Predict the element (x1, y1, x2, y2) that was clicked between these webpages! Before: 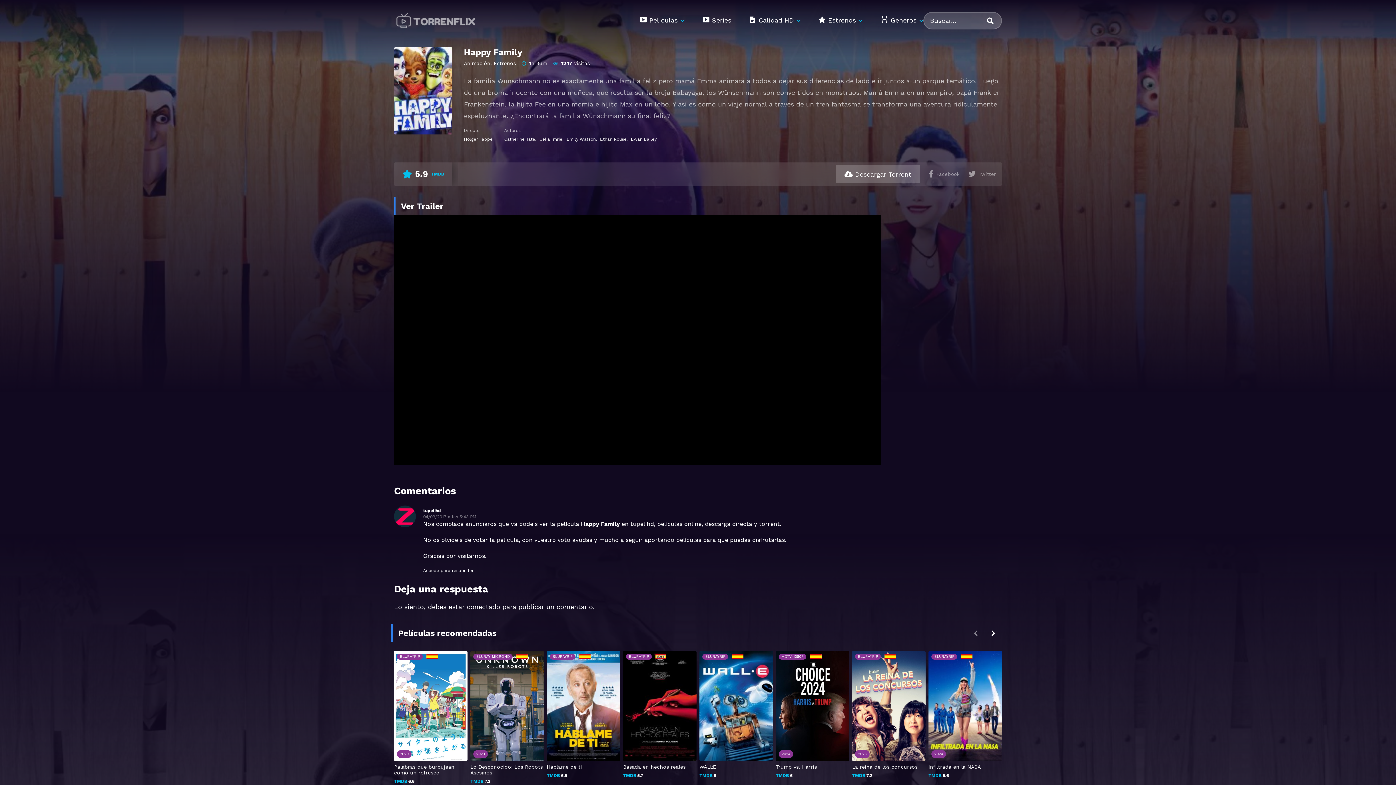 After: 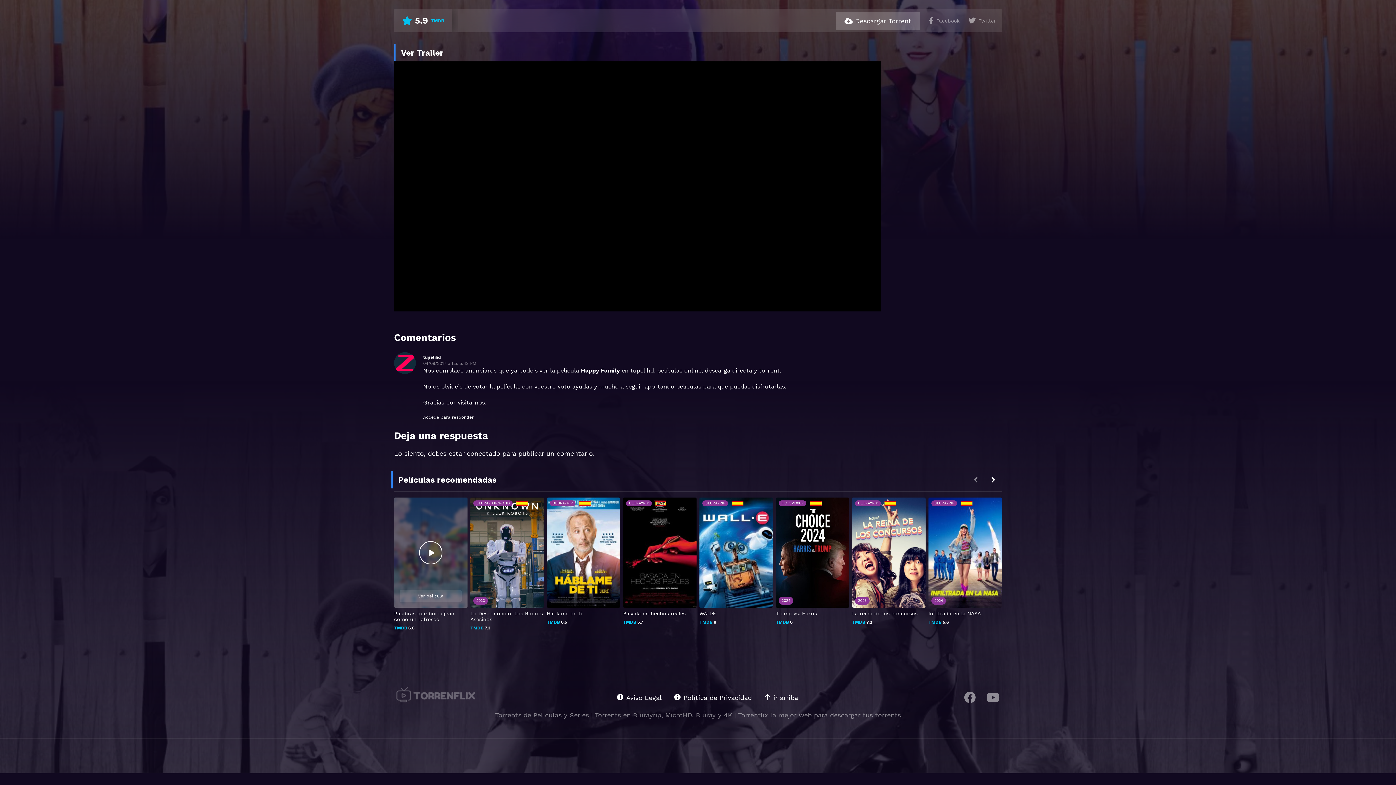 Action: bbox: (423, 514, 476, 519) label: 04/09/2017 a las 5:43 PM